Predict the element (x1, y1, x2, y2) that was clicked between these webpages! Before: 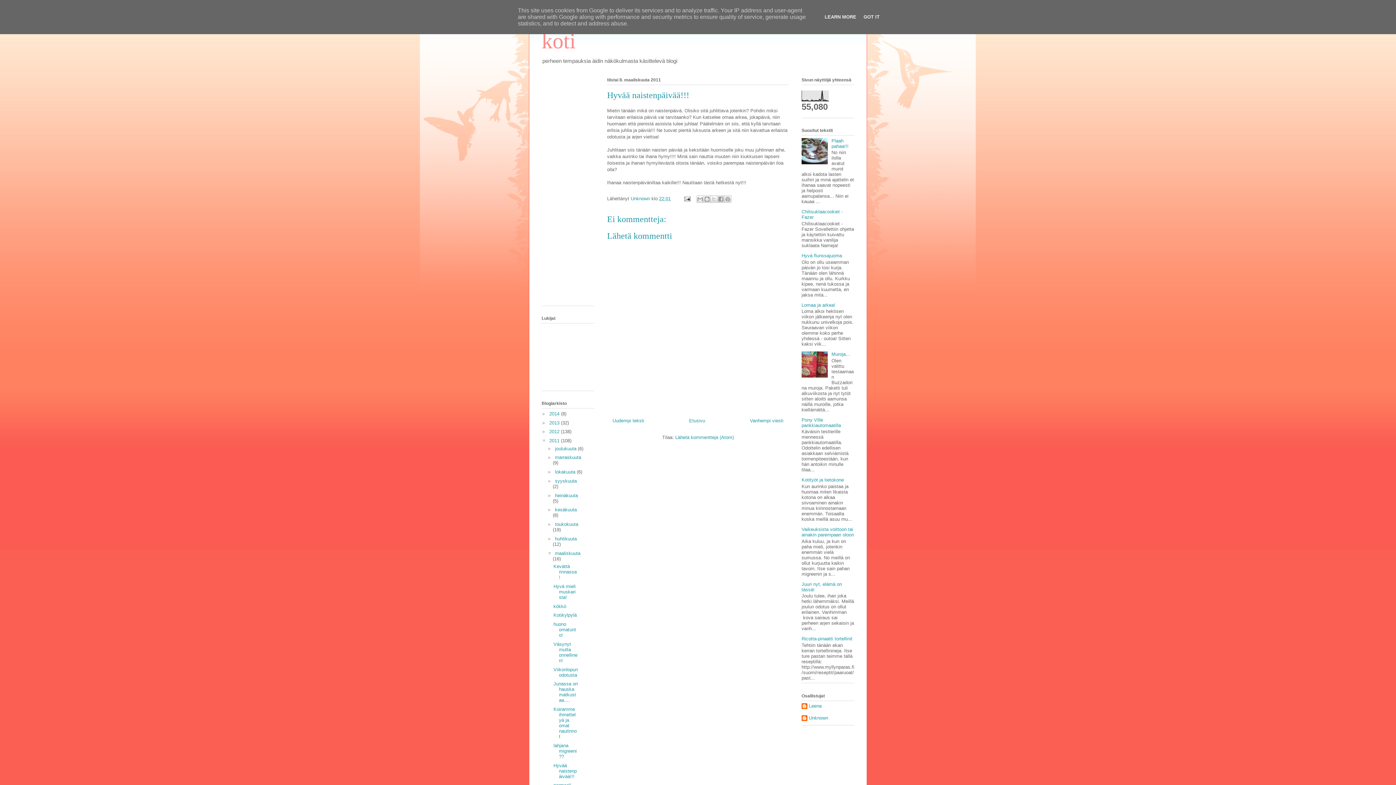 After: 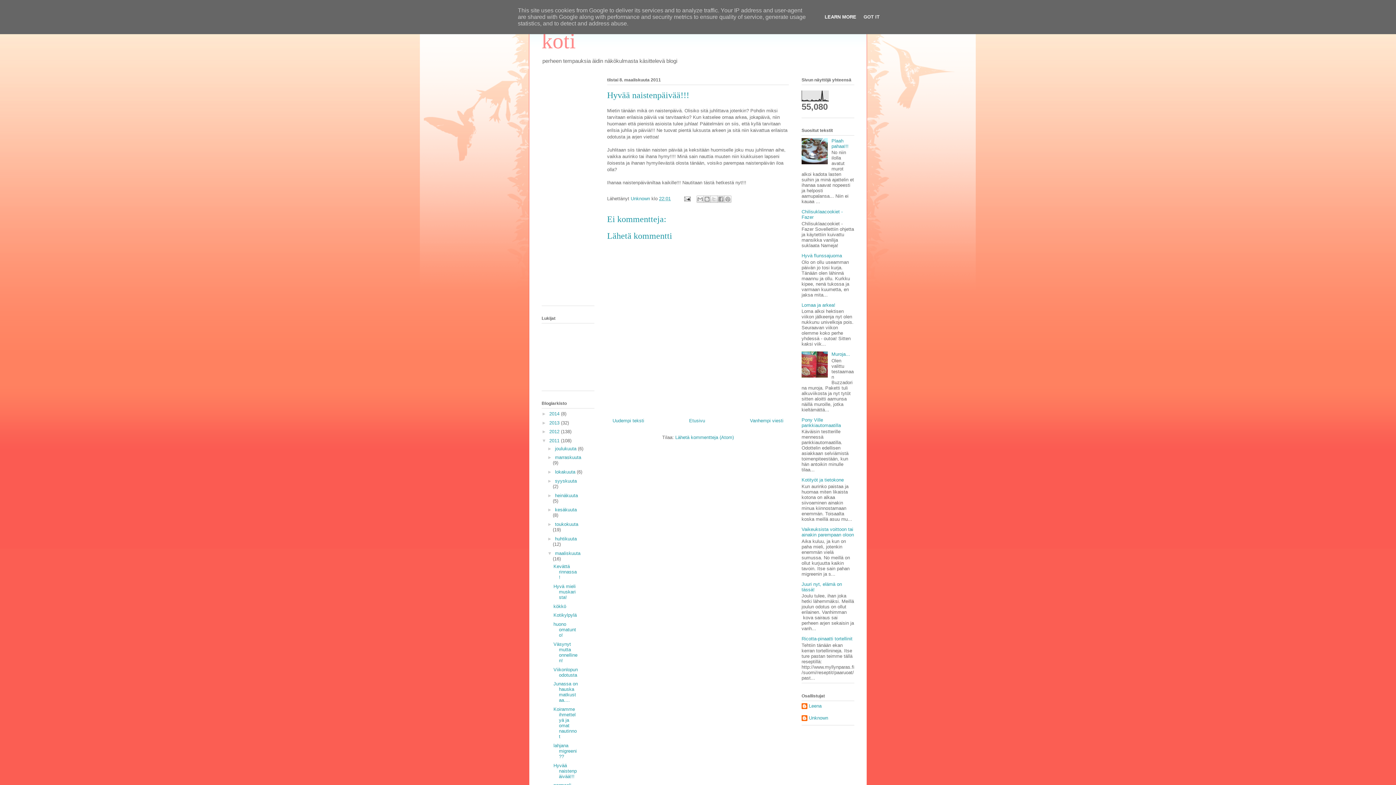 Action: bbox: (822, 14, 858, 19) label: LEARN MORE